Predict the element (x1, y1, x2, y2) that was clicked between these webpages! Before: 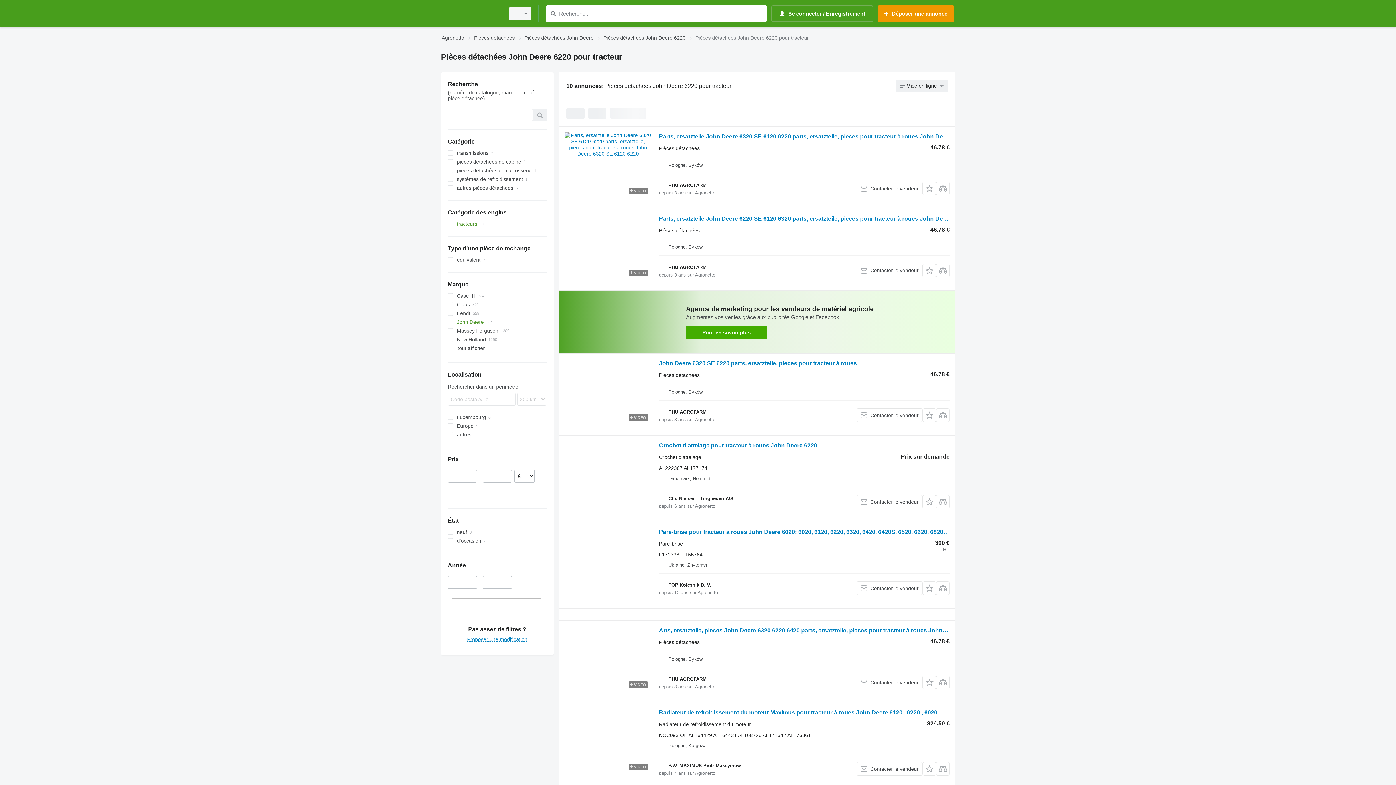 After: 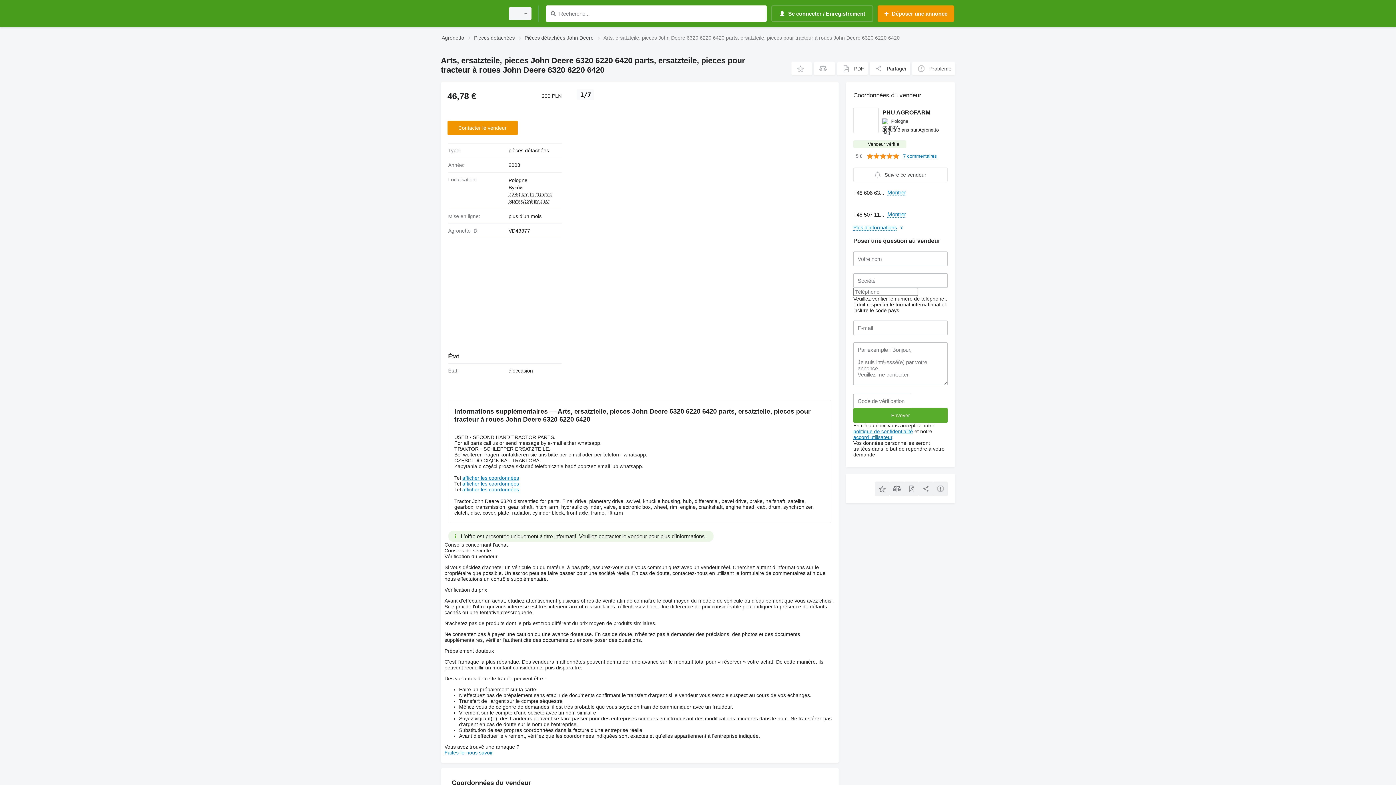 Action: label: Arts, ersatzteile, pieces John Deere 6320 6220 6420 parts, ersatzteile, pieces pour tracteur à roues John Deere 6320 6220 6420 bbox: (659, 627, 949, 636)